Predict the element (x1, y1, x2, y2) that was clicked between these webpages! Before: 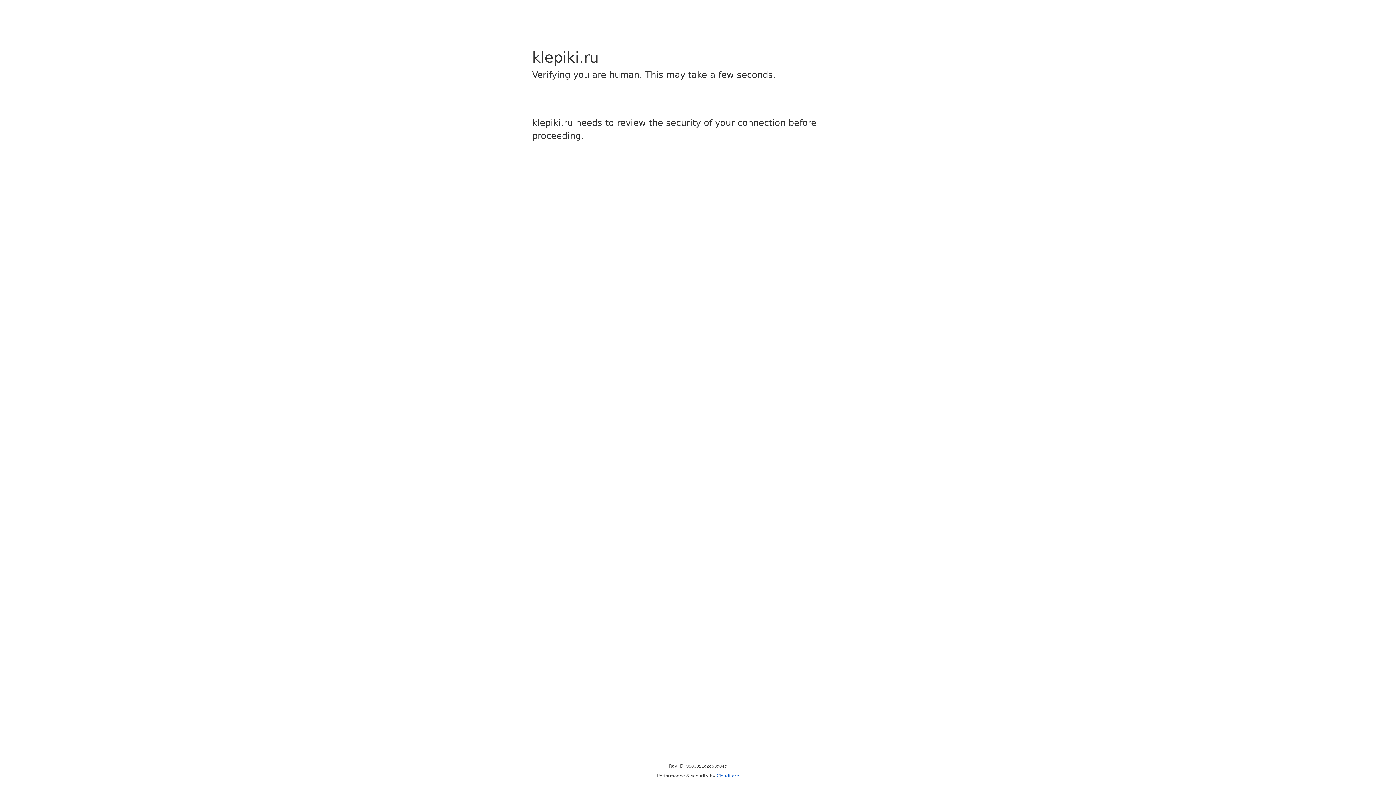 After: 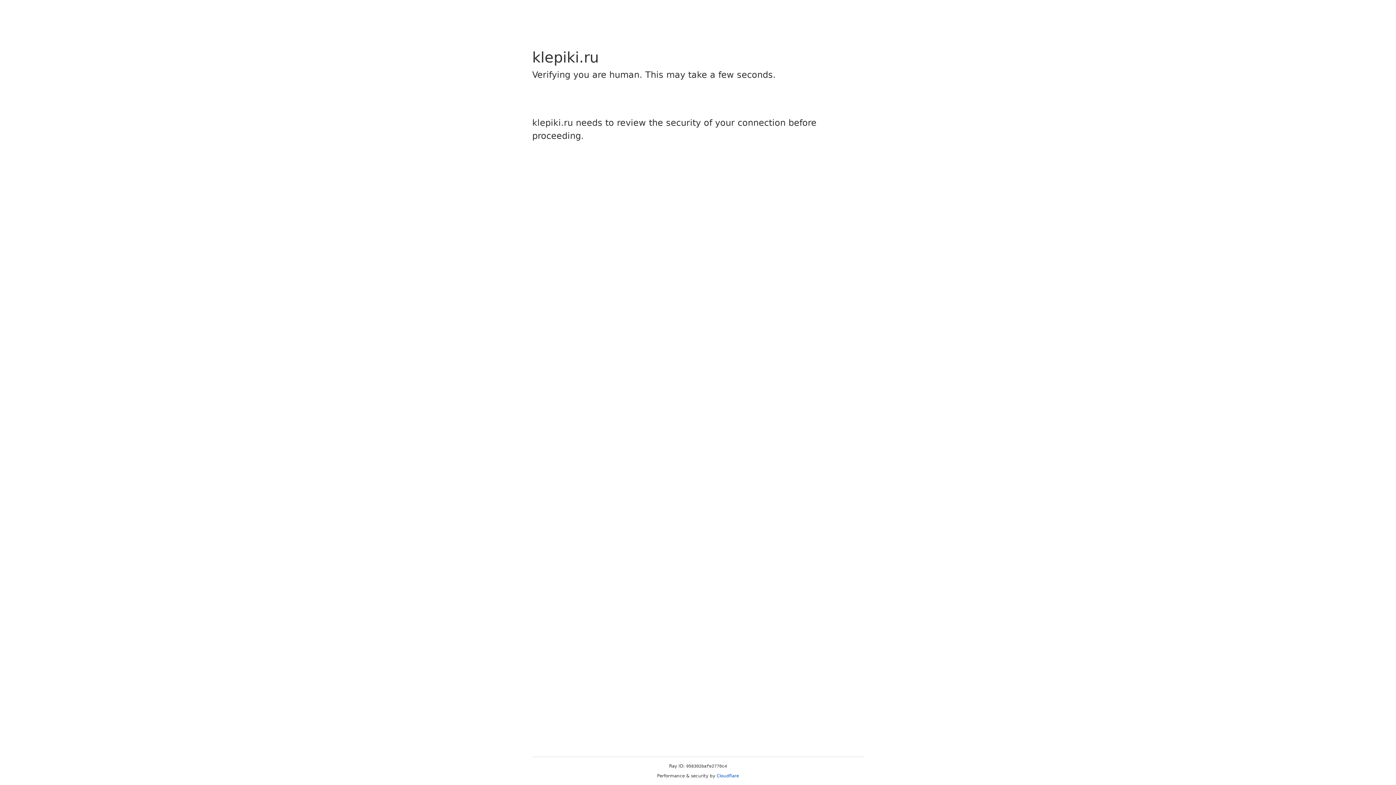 Action: bbox: (716, 773, 739, 778) label: Cloudflare